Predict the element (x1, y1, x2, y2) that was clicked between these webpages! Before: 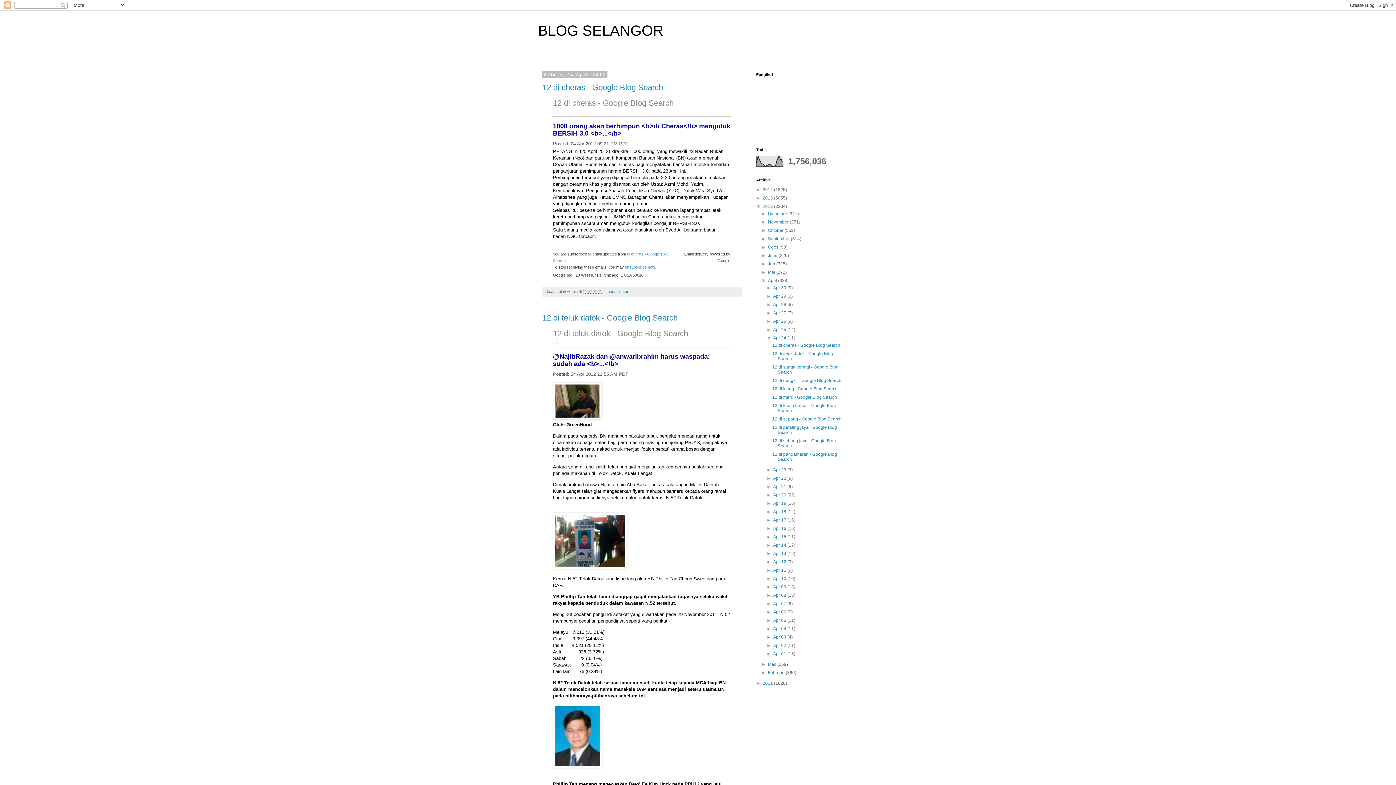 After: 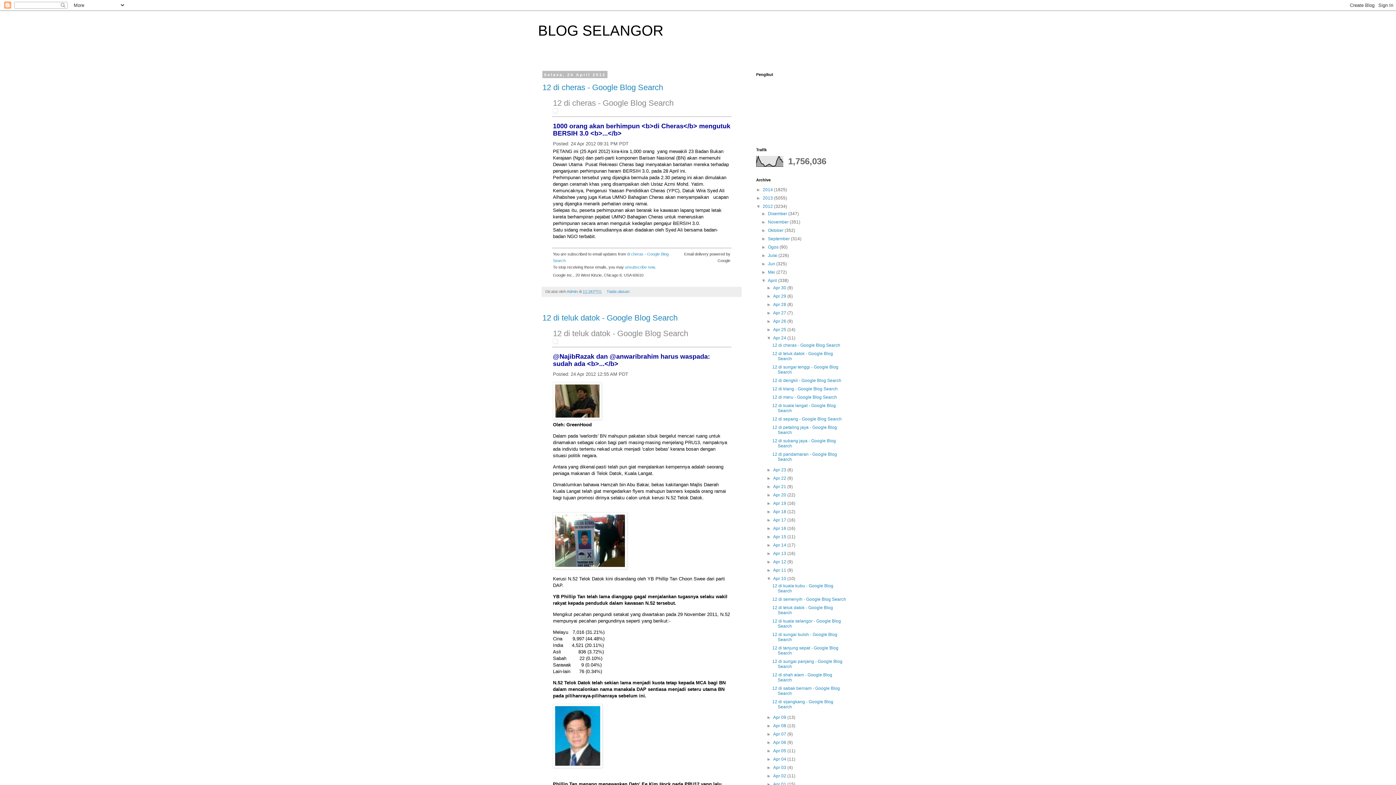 Action: bbox: (766, 576, 773, 581) label: ►  